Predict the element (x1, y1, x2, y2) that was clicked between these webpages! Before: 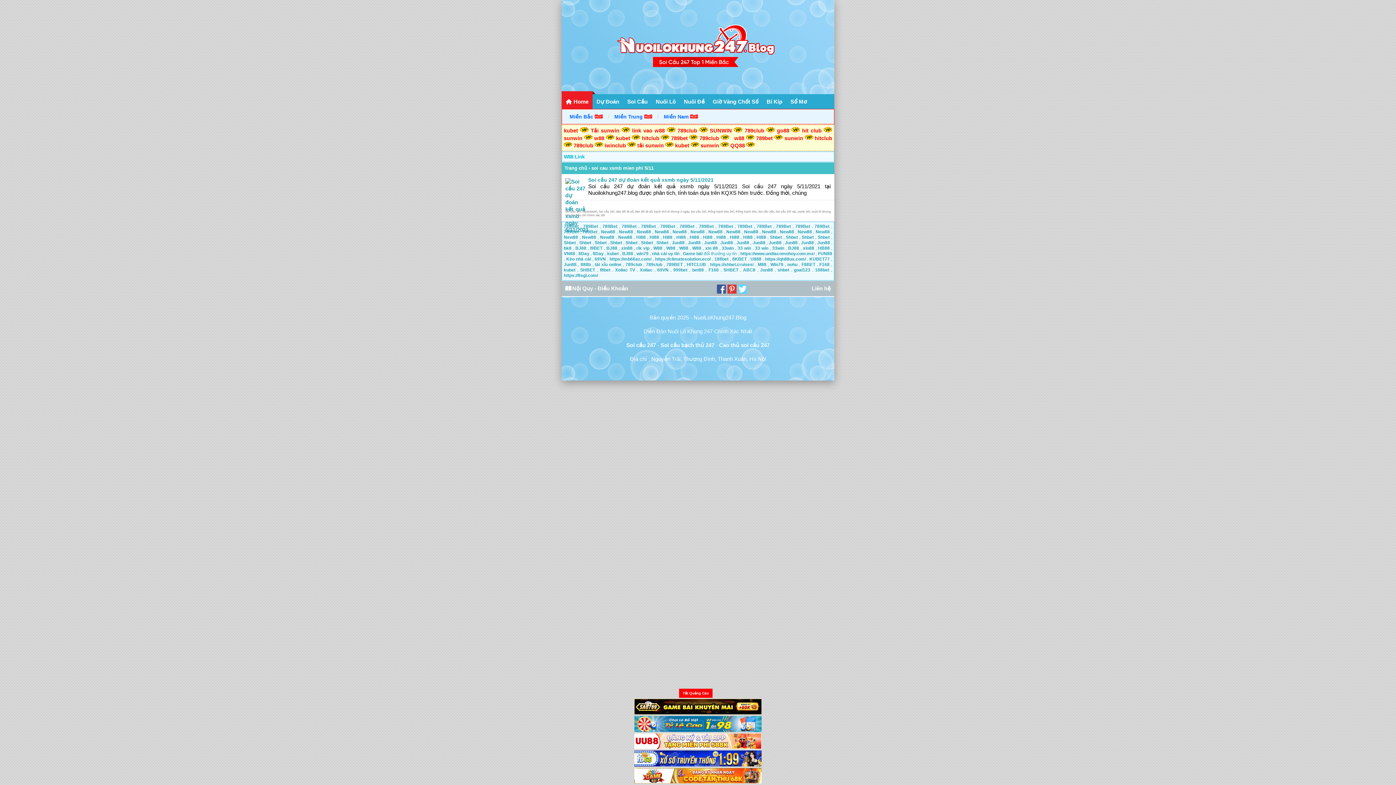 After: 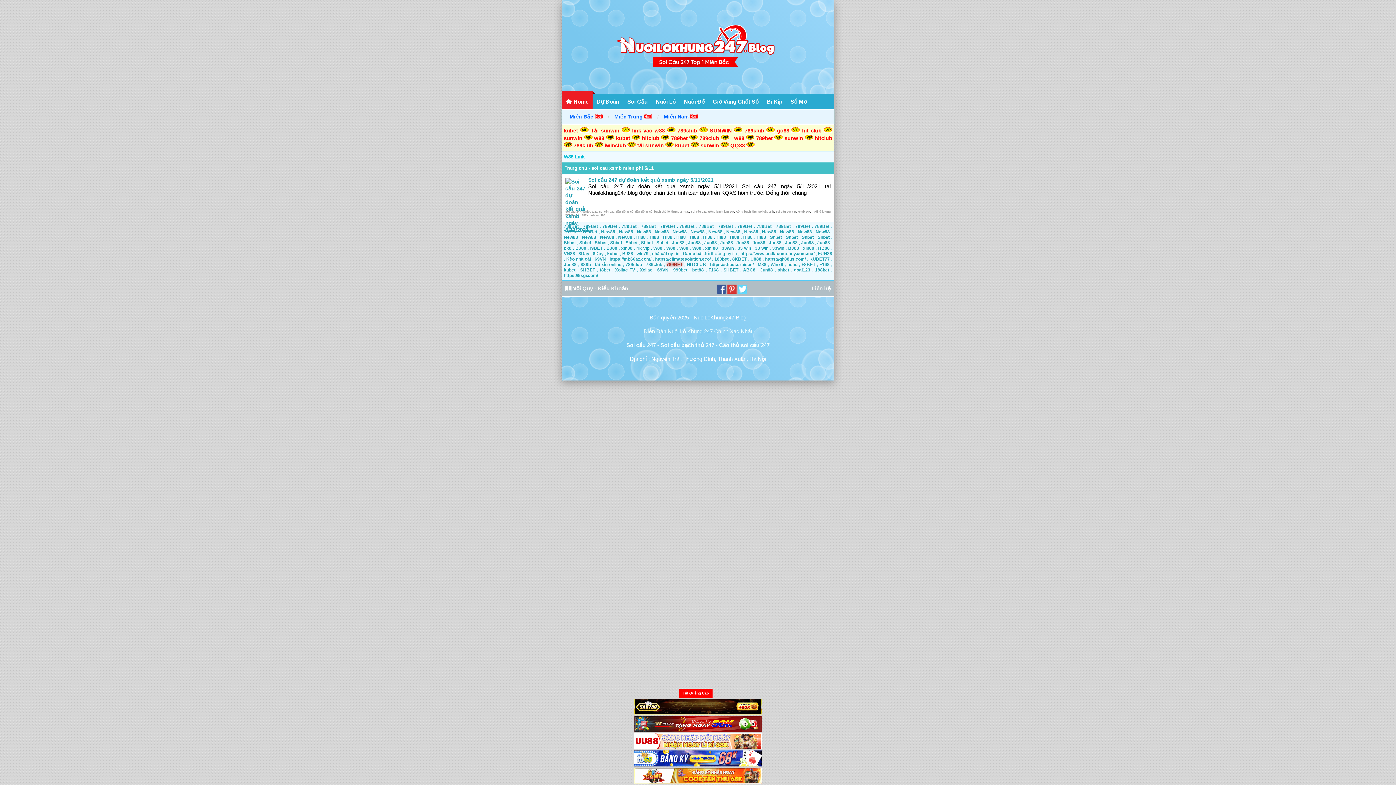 Action: bbox: (666, 262, 682, 267) label: 789BET